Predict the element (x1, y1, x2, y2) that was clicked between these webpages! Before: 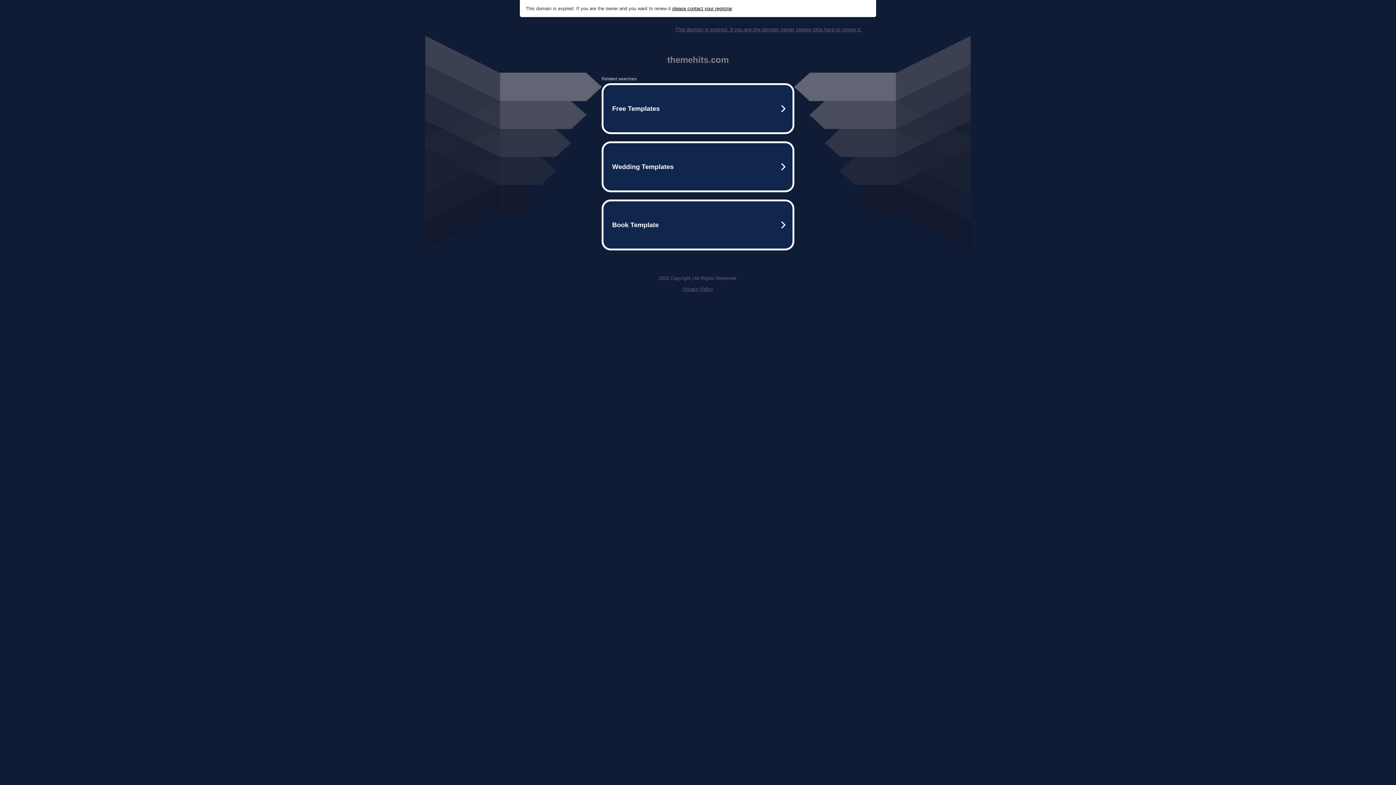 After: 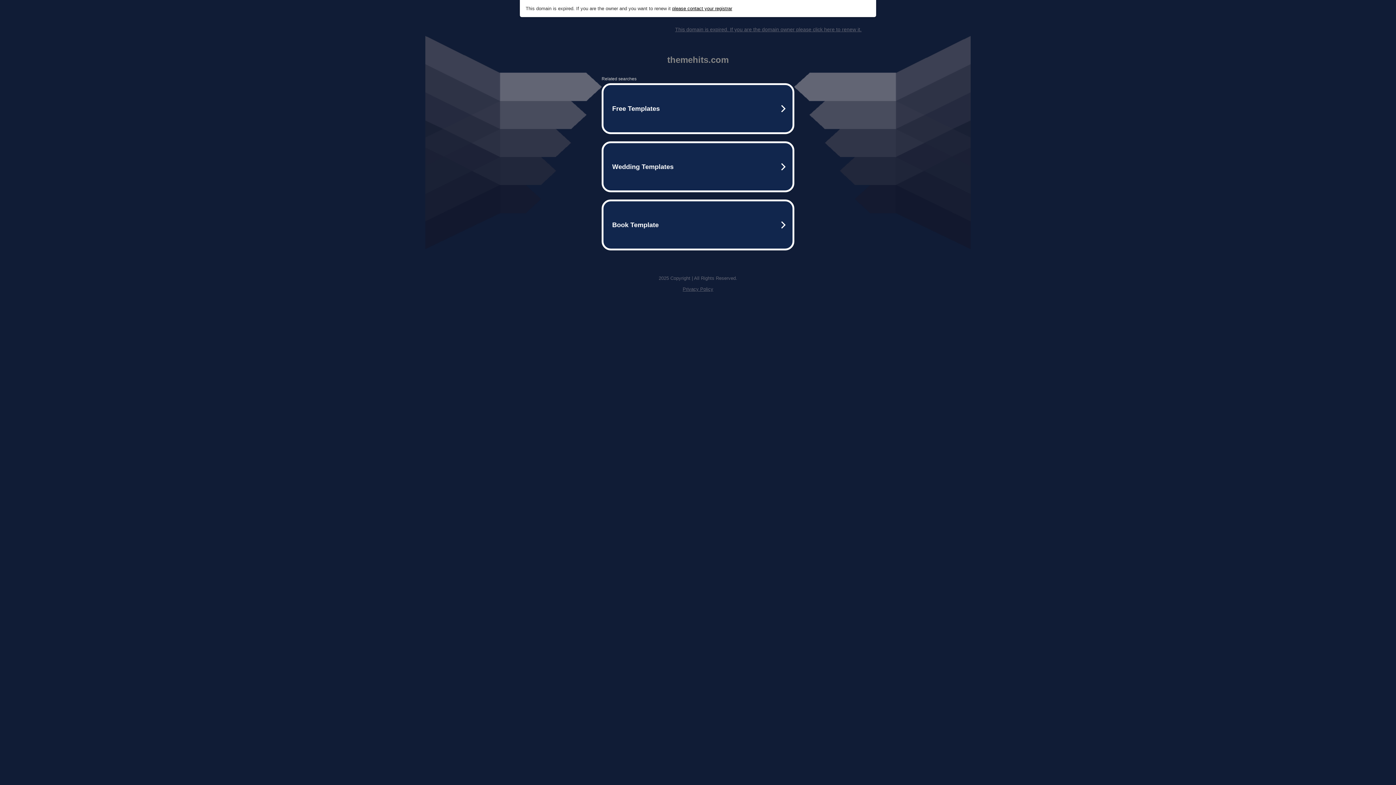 Action: bbox: (672, 5, 732, 11) label: please contact your registrar